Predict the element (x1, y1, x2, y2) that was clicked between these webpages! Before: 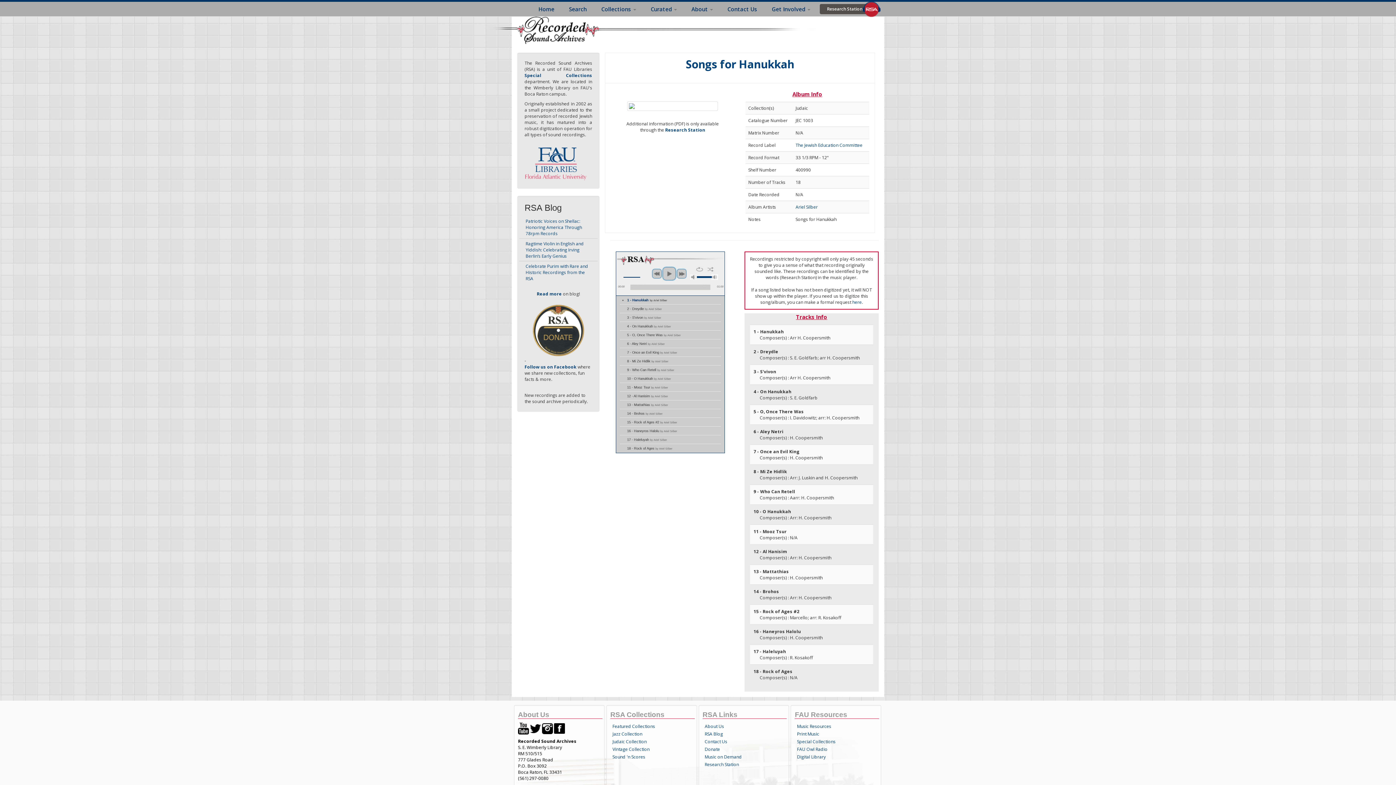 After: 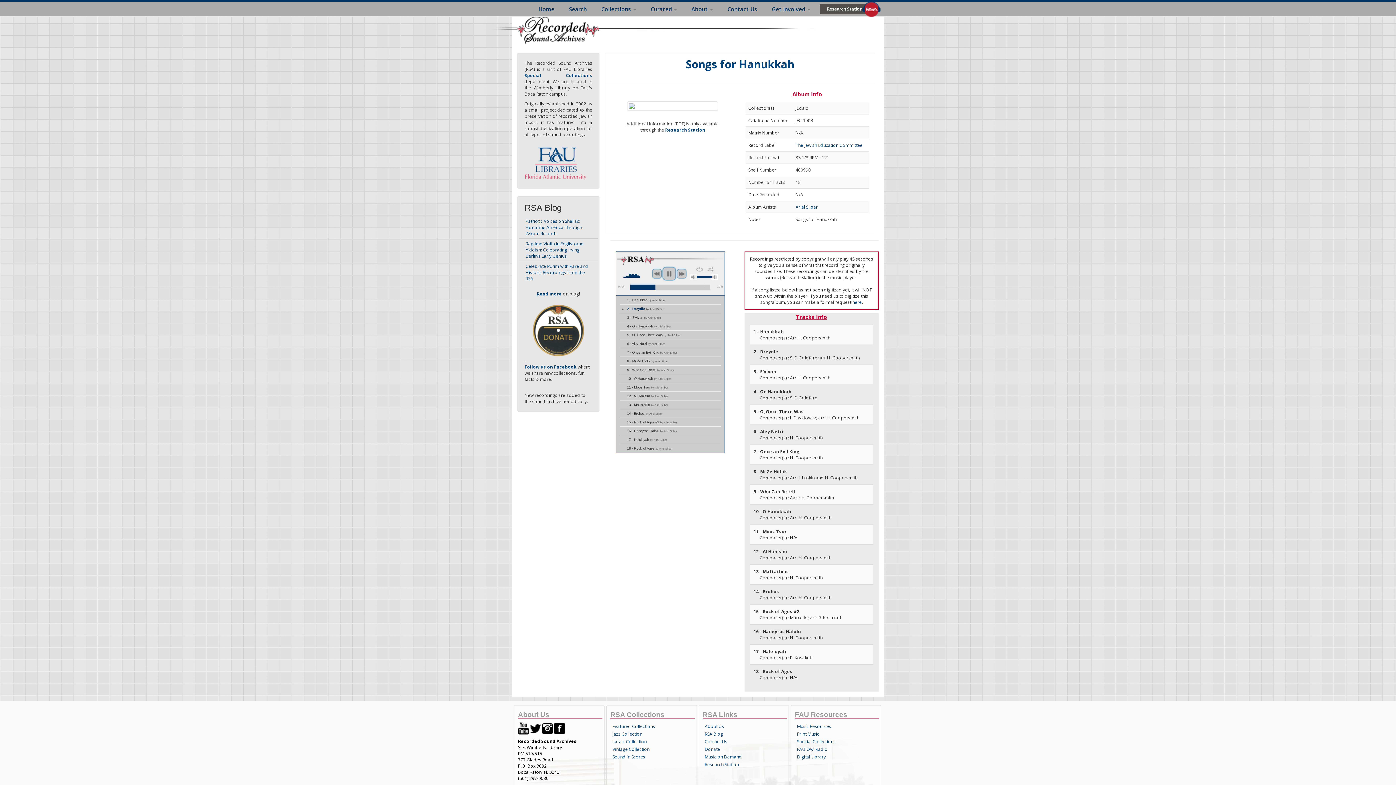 Action: label: 2 - Dreydle by Ariel Silber bbox: (627, 307, 661, 310)